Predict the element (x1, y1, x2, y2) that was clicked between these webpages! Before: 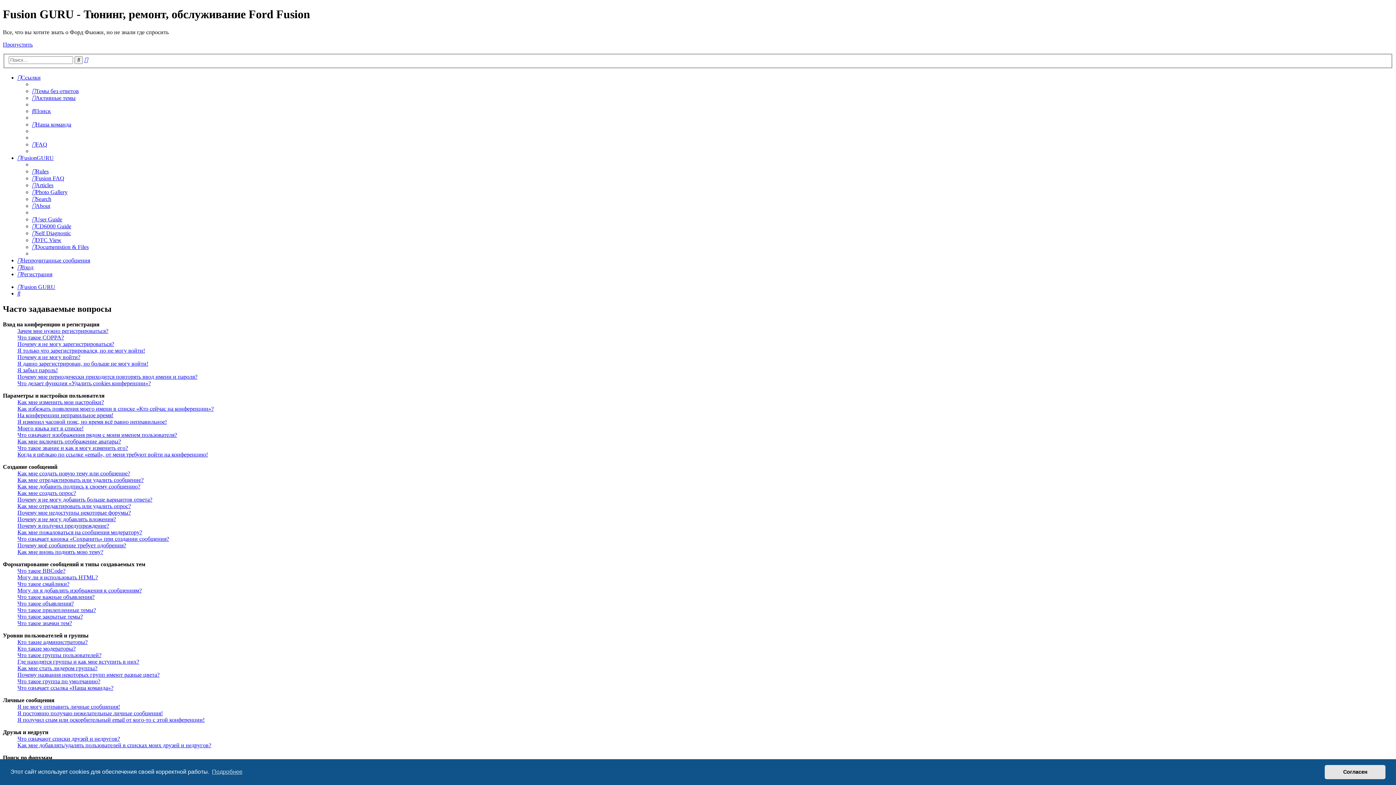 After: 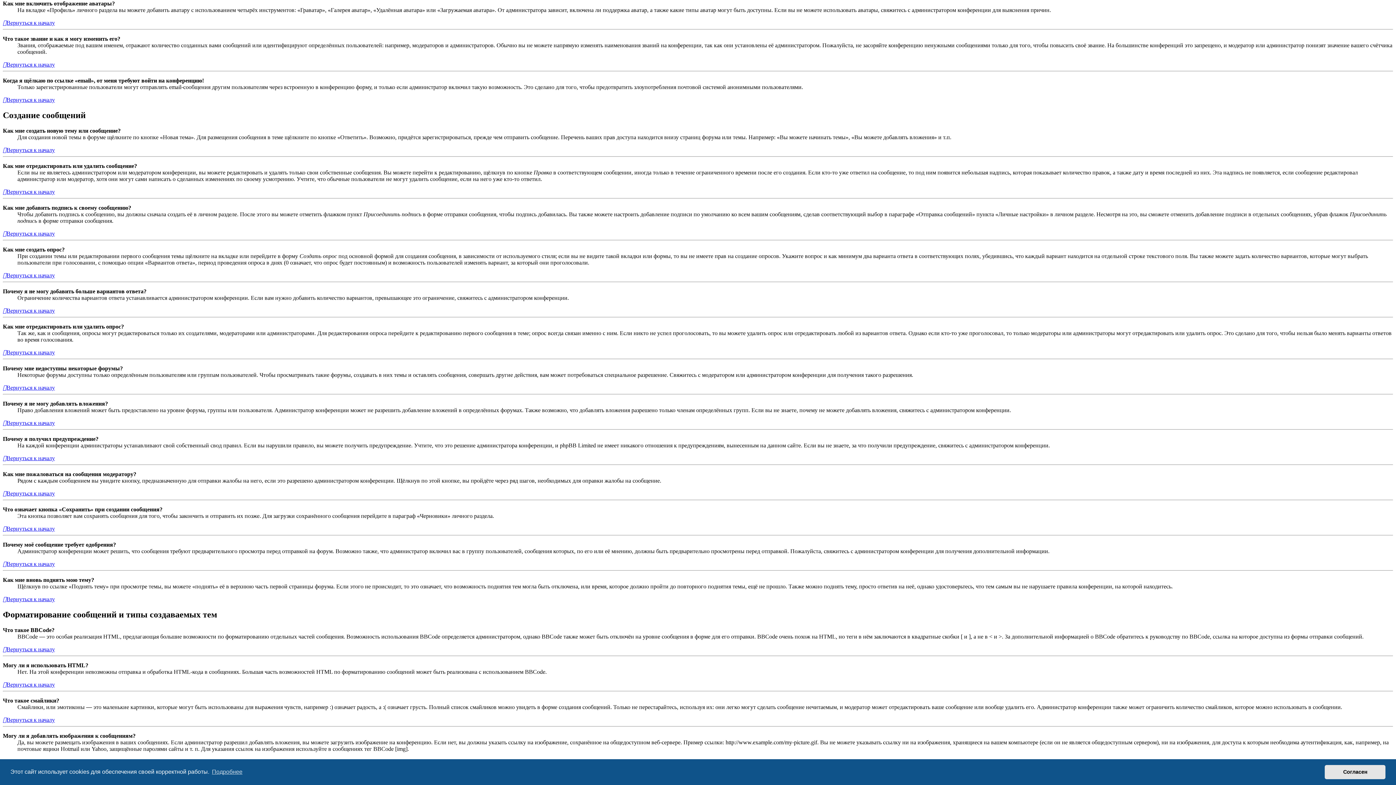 Action: bbox: (17, 438, 121, 444) label: Как мне включить отображение аватары?